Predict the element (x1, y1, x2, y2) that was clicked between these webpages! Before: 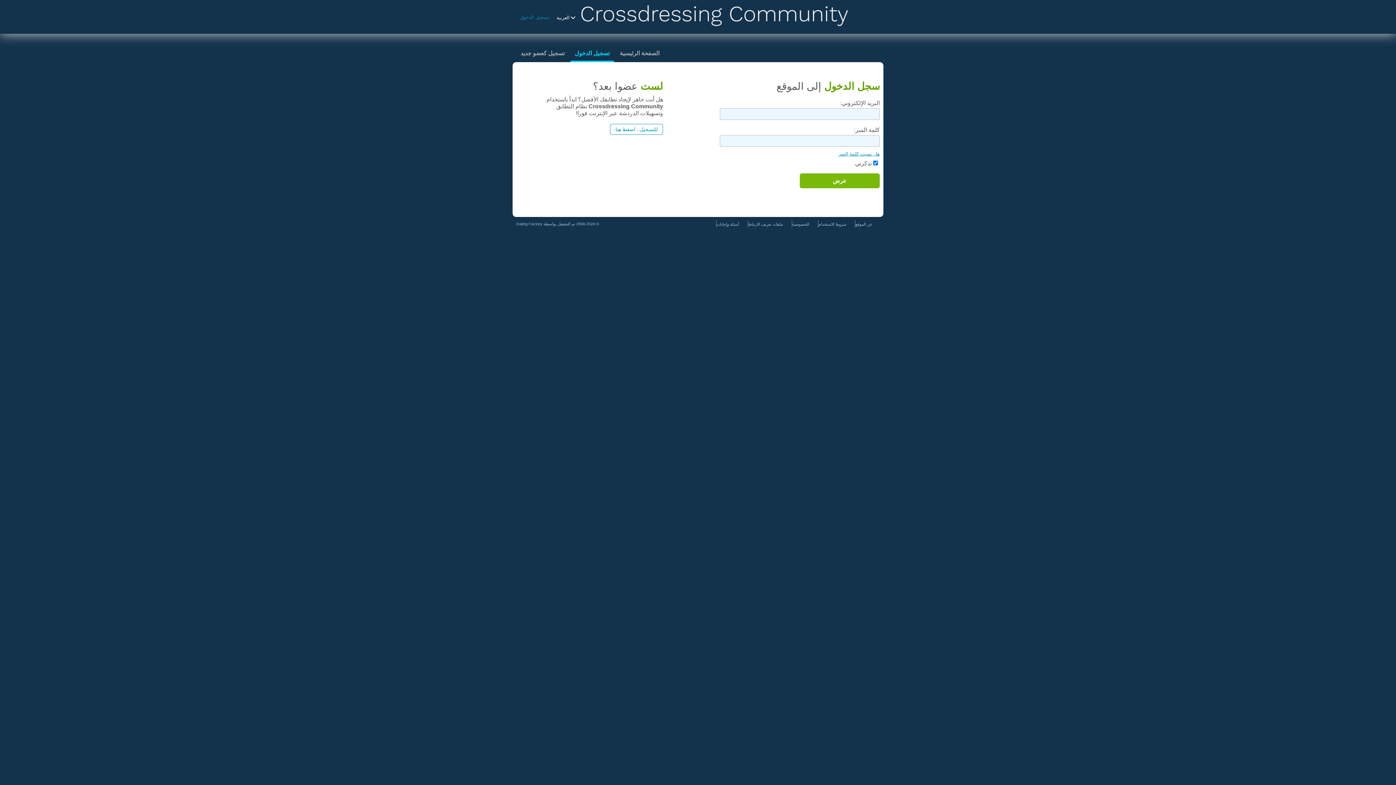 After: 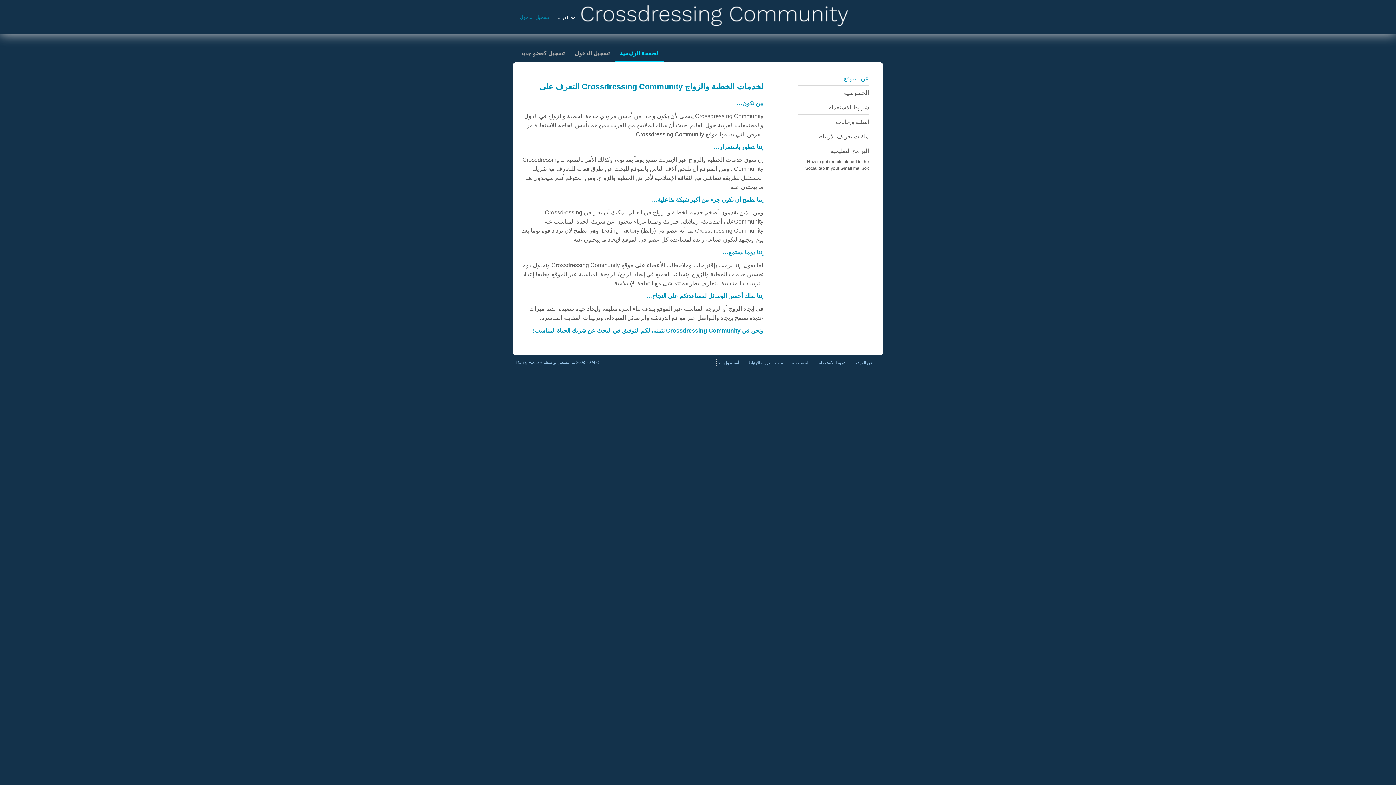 Action: label: عن الموقع bbox: (855, 222, 872, 226)